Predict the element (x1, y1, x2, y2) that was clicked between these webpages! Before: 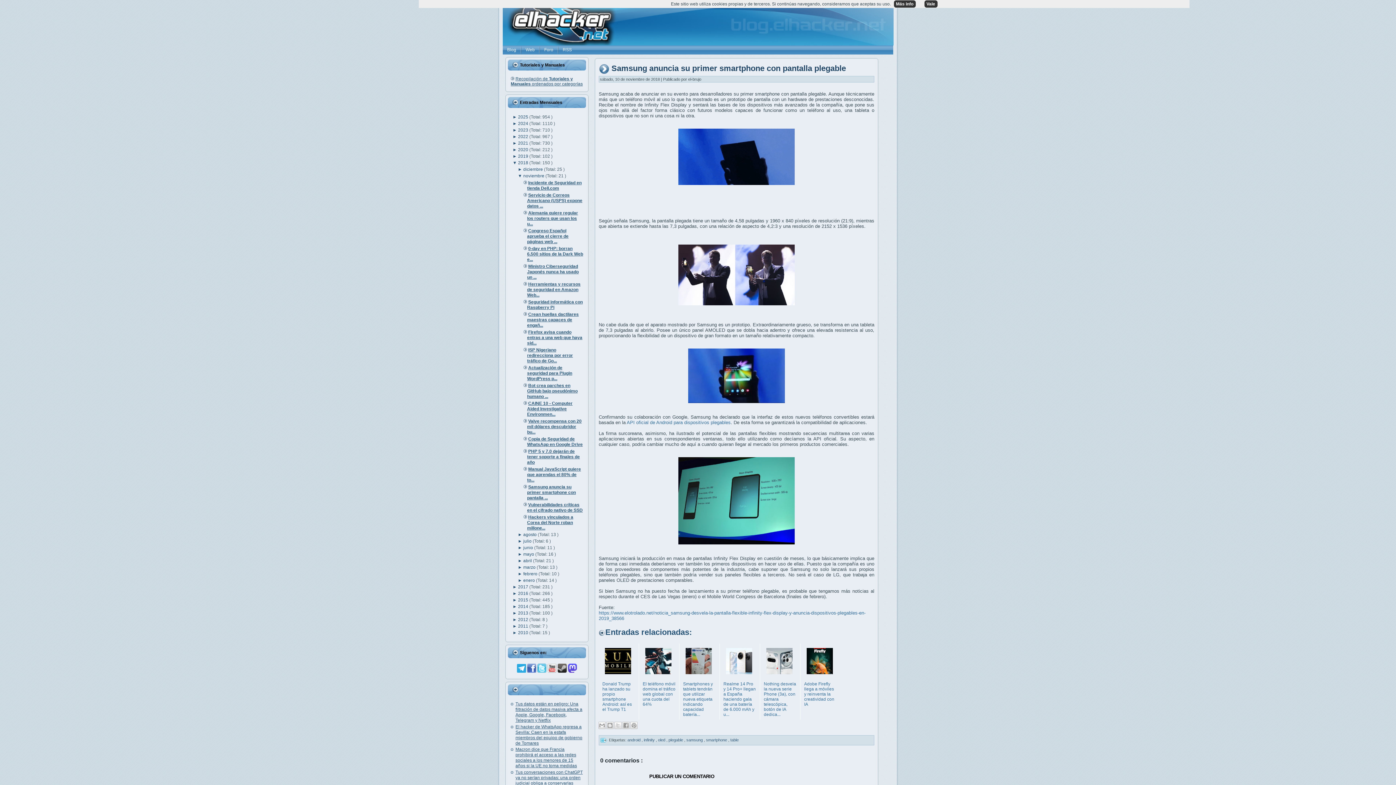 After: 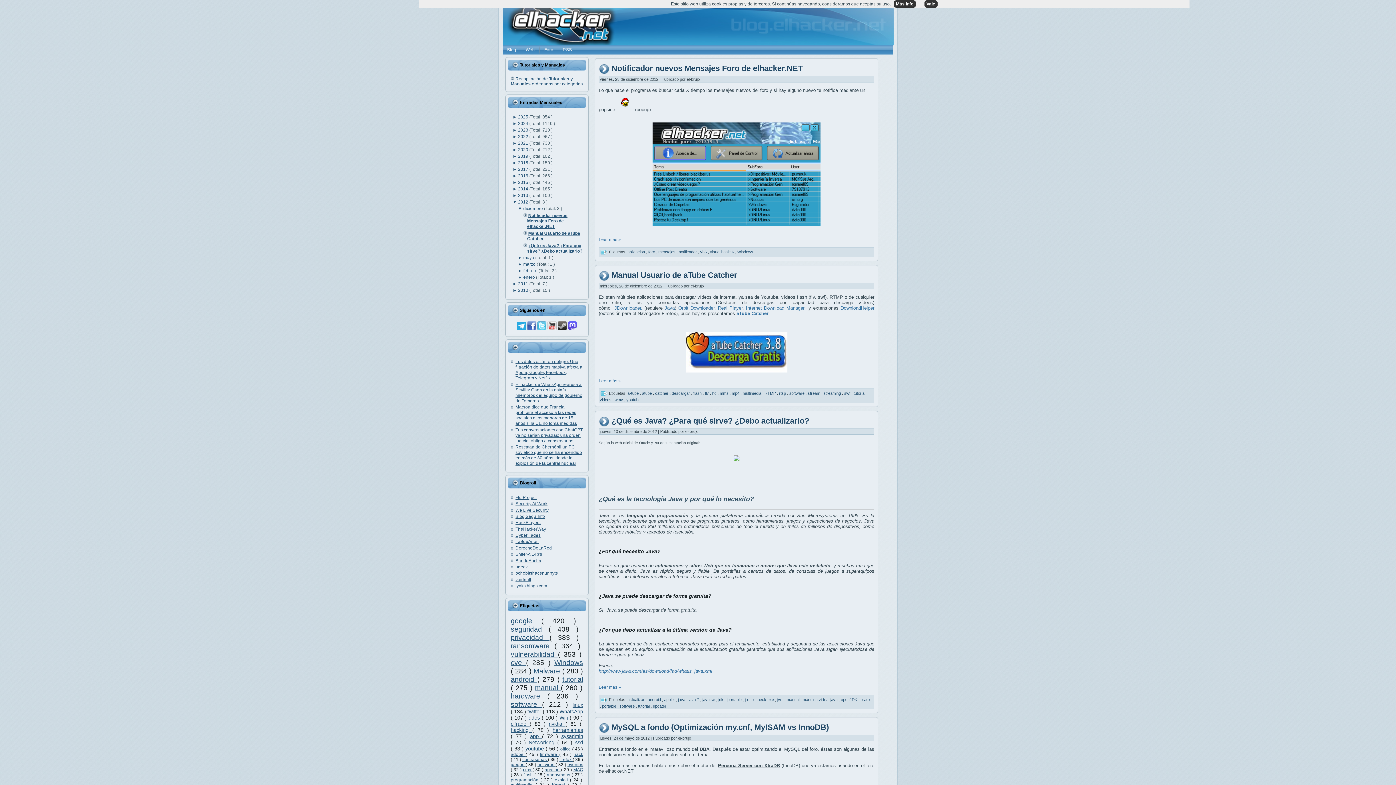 Action: bbox: (518, 617, 529, 622) label: 2012 